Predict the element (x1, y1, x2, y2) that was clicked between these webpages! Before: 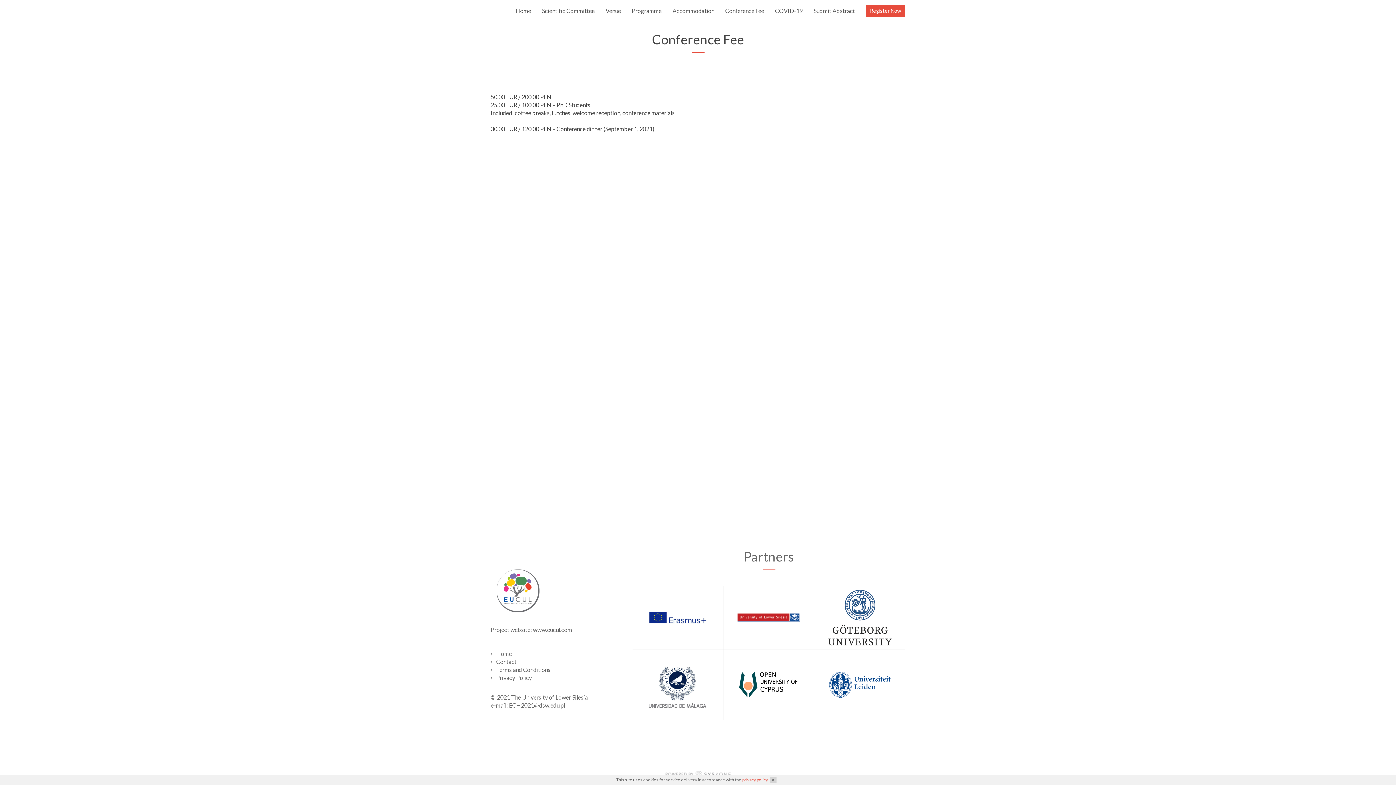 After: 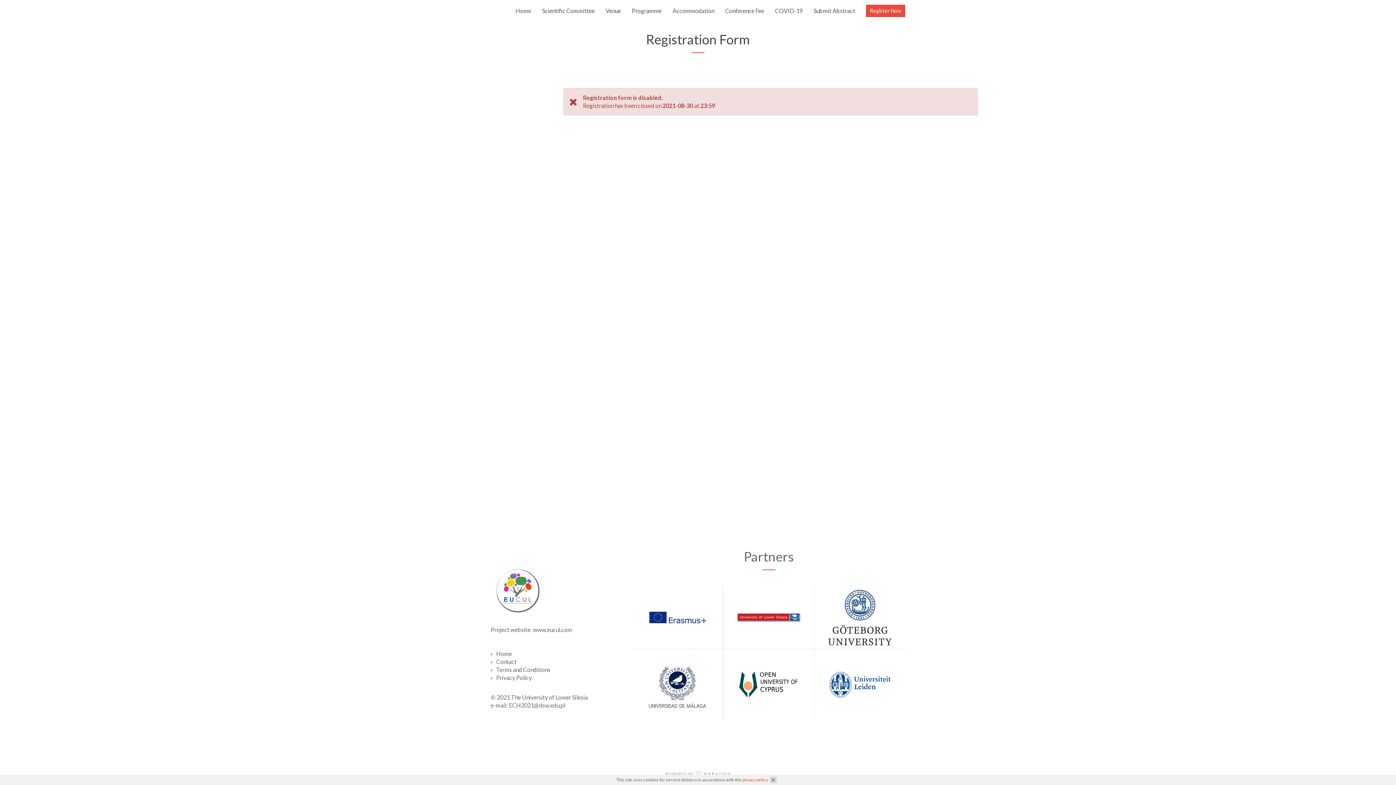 Action: label: Register Now bbox: (866, 4, 905, 17)